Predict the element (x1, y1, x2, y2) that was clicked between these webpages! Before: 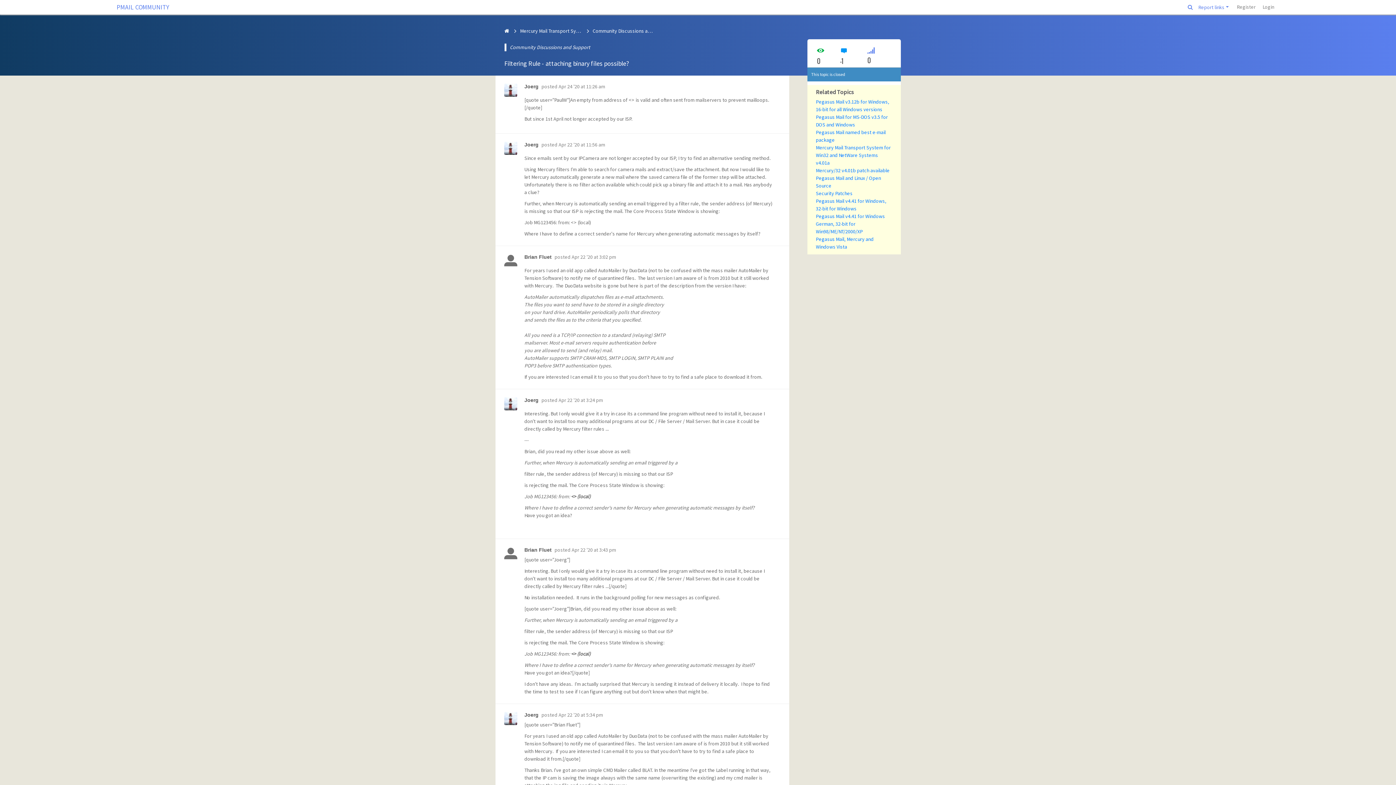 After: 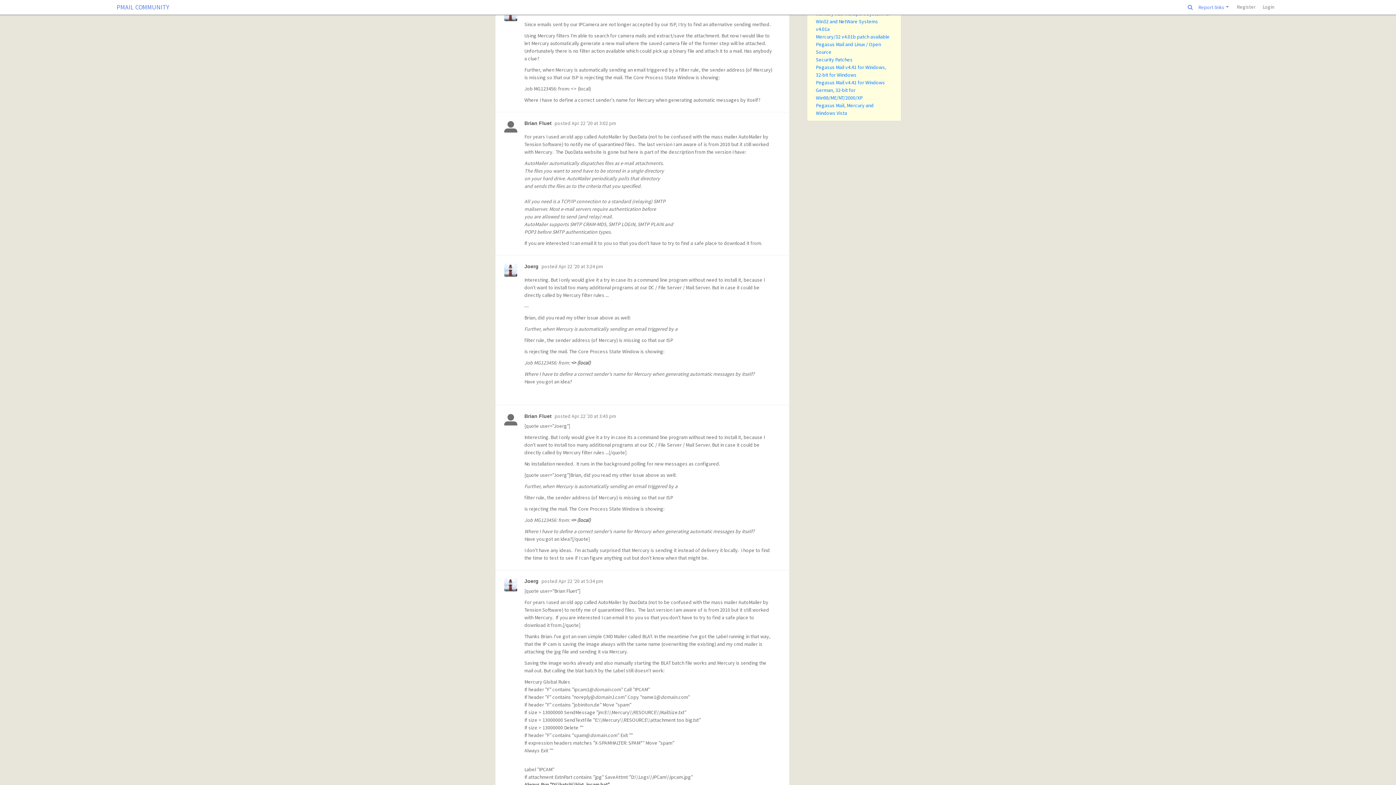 Action: bbox: (558, 141, 605, 148) label: Apr 22 '20 at 11:56 am